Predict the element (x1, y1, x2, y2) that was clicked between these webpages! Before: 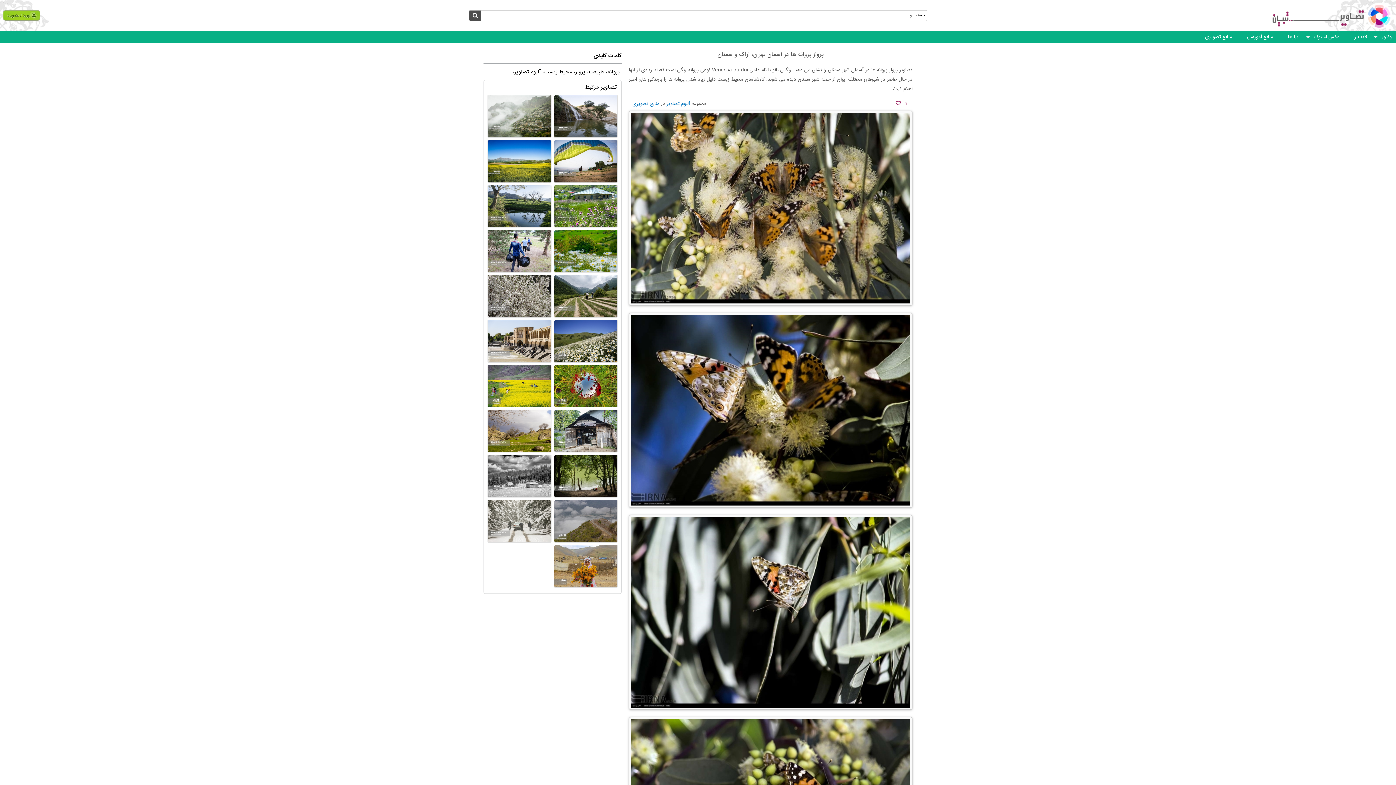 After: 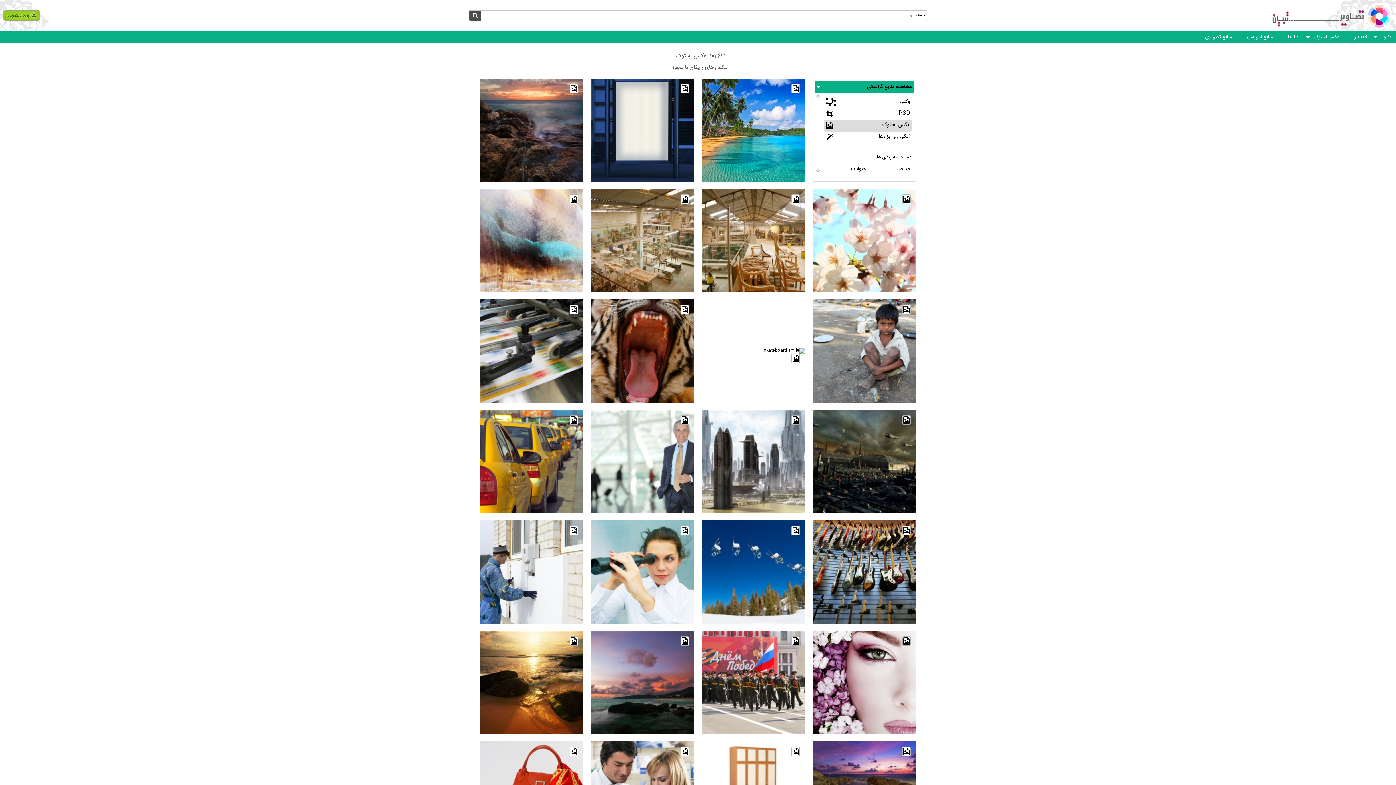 Action: bbox: (1307, 33, 1344, 41) label: عکس استوک